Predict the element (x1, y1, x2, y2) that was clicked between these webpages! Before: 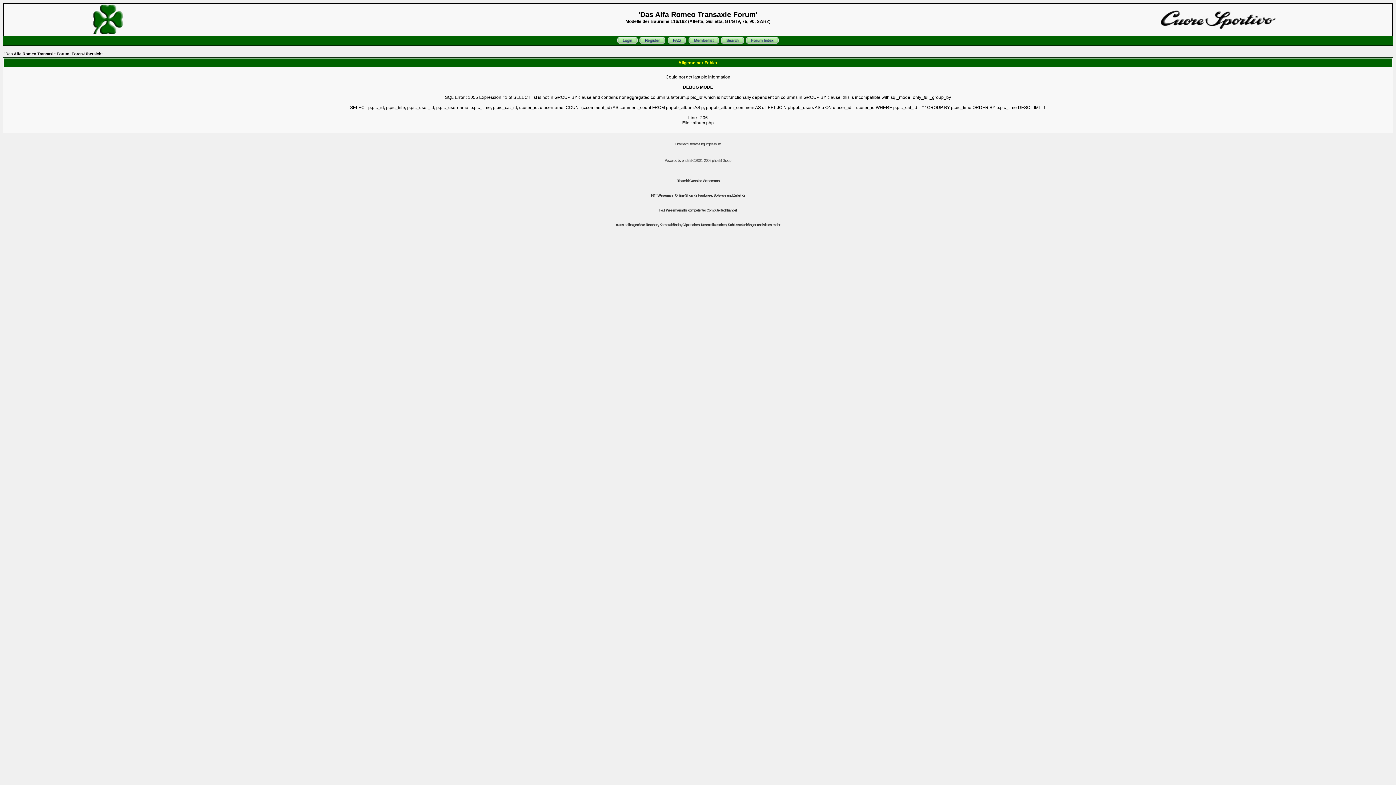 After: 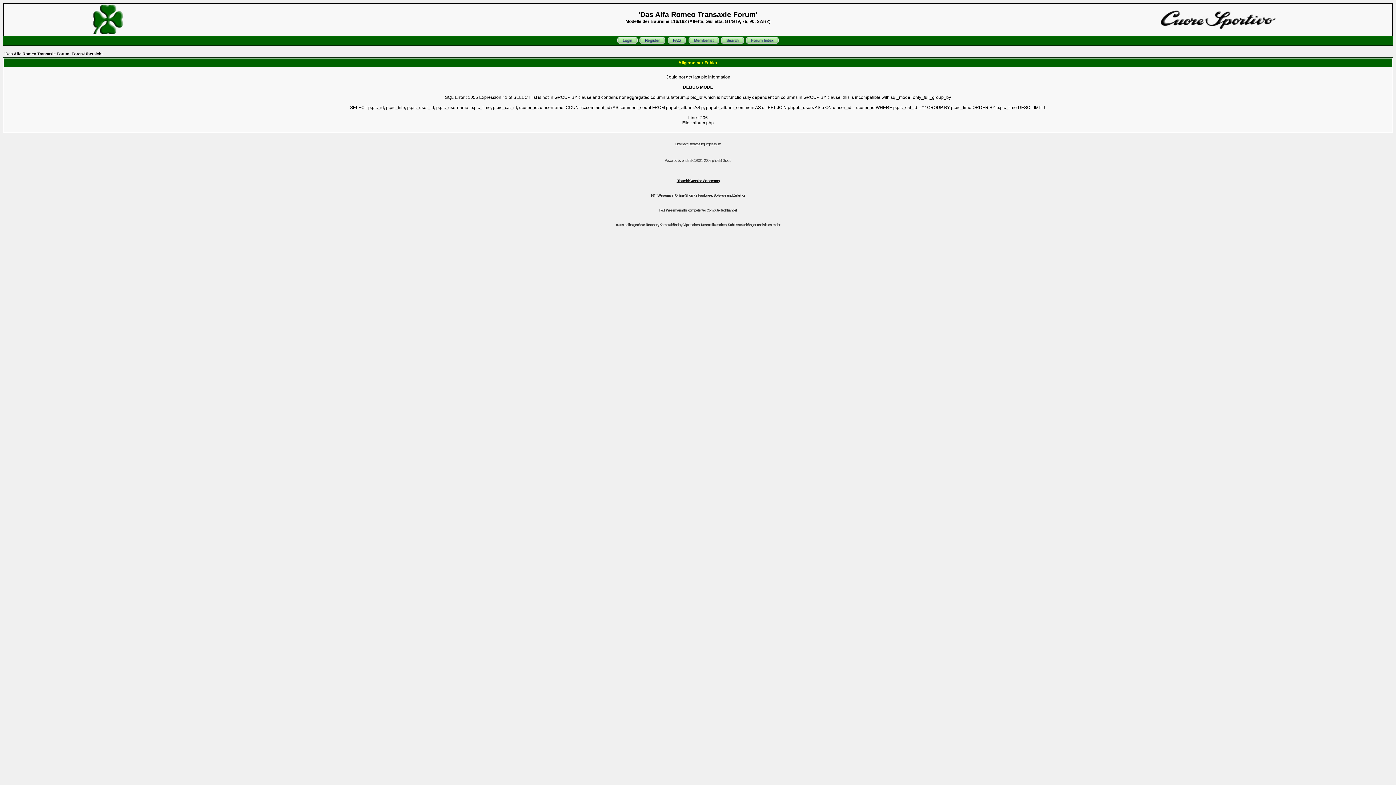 Action: bbox: (676, 178, 719, 182) label: Ricambi Classico Wesemann